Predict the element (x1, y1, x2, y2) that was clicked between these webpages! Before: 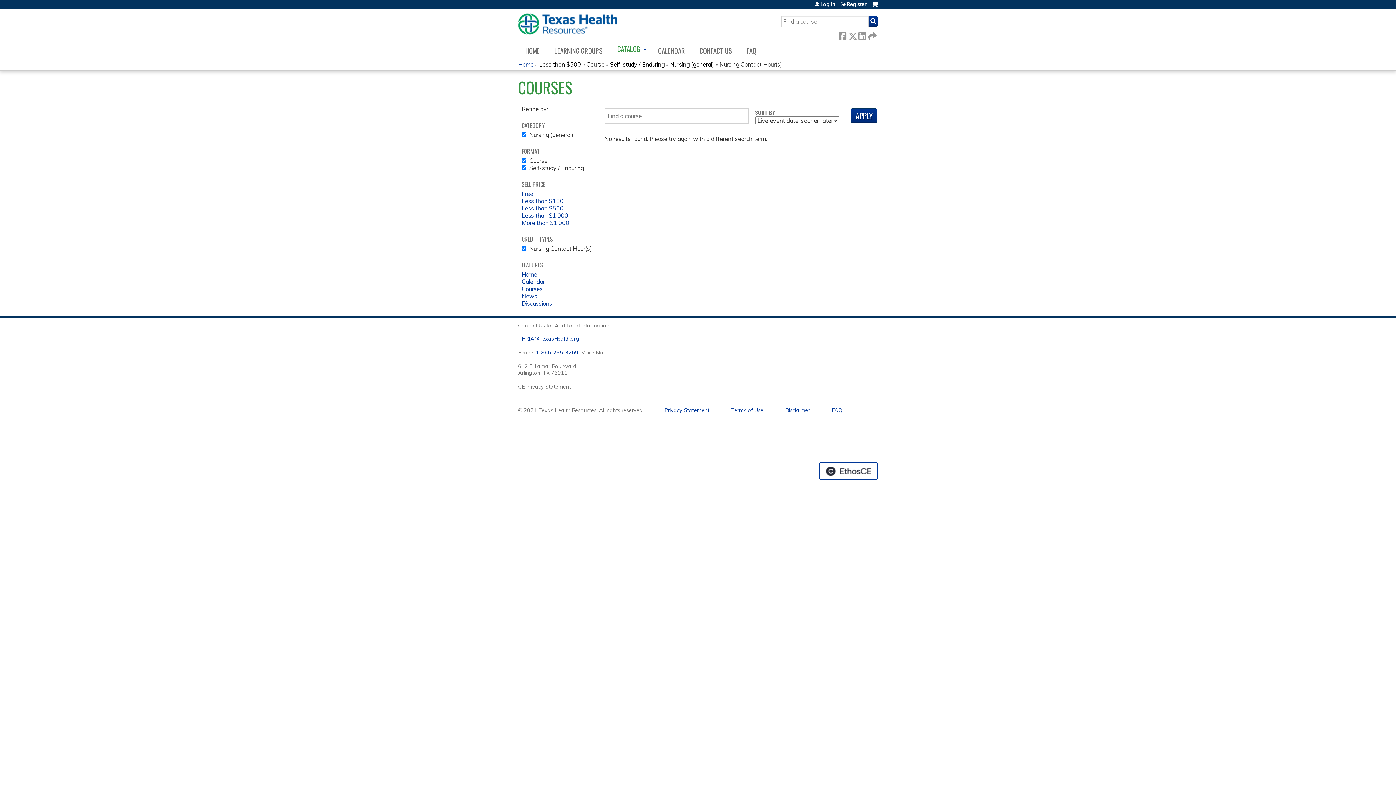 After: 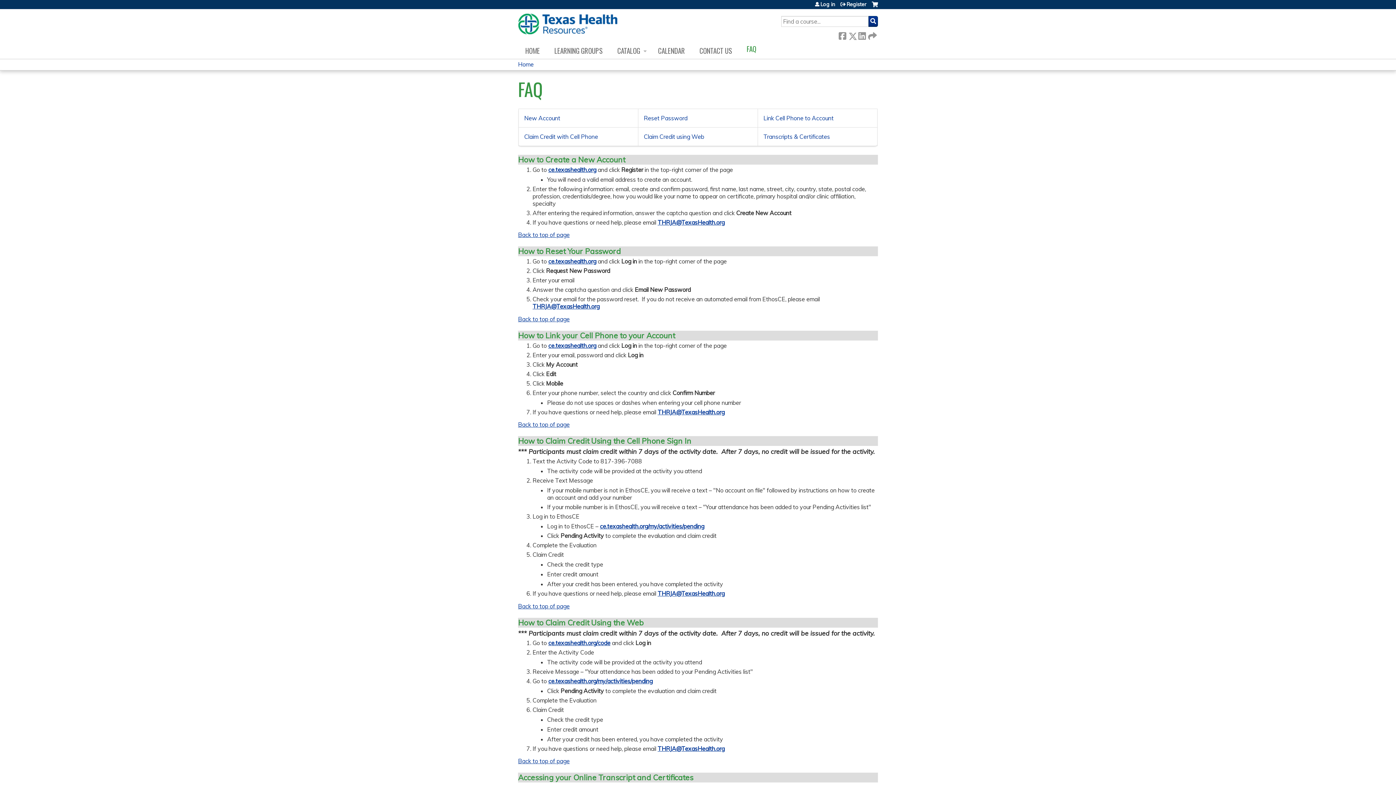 Action: bbox: (832, 407, 842, 413) label: FAQ